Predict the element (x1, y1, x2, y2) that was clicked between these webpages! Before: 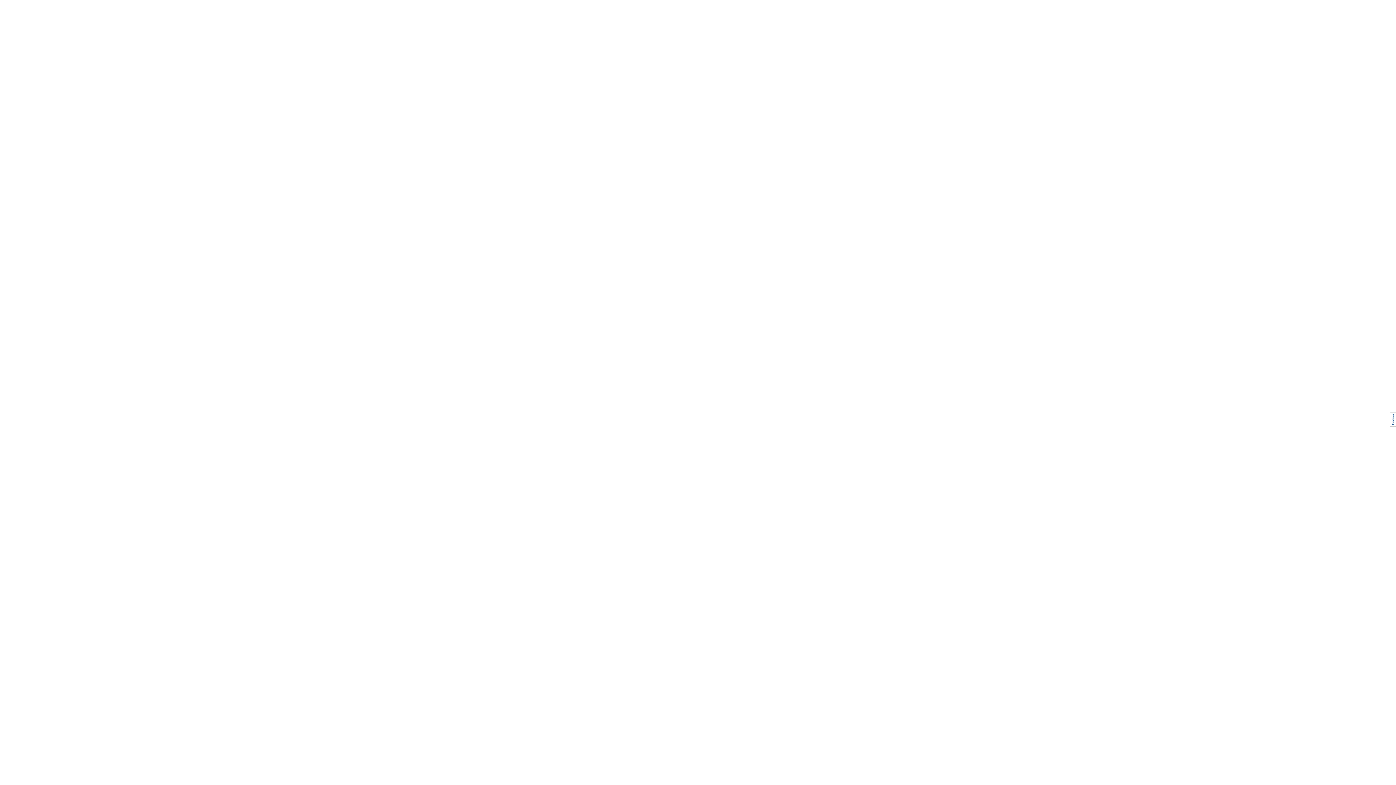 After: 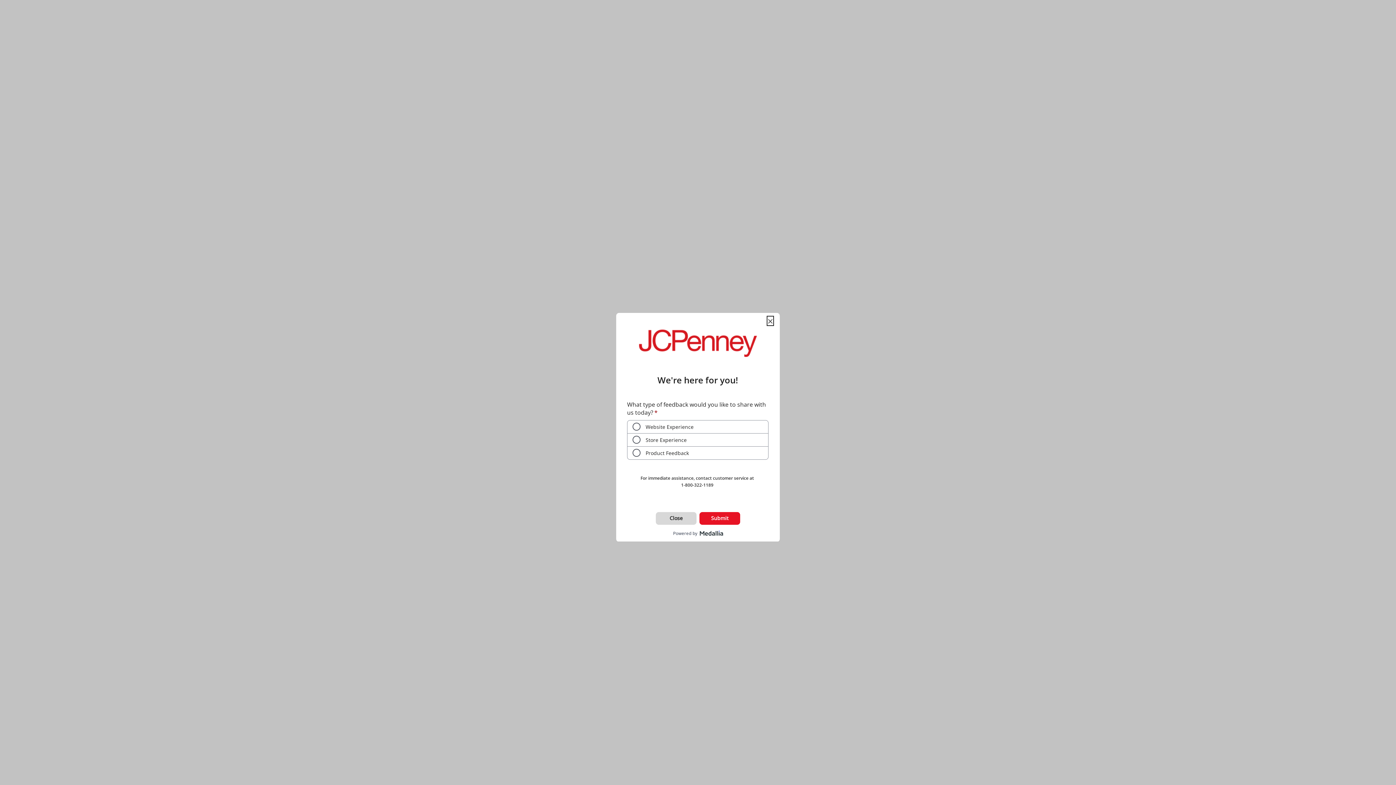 Action: bbox: (1390, 412, 1396, 426)